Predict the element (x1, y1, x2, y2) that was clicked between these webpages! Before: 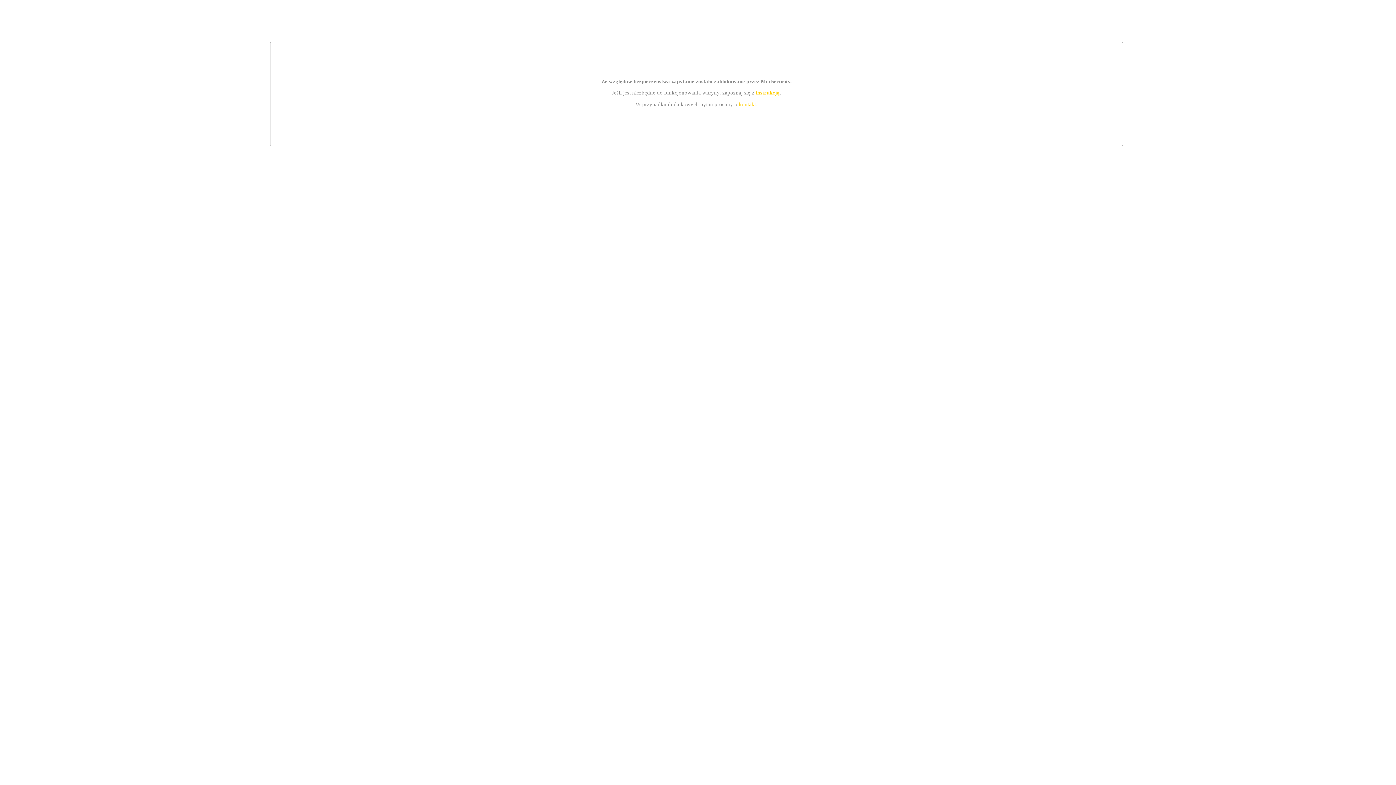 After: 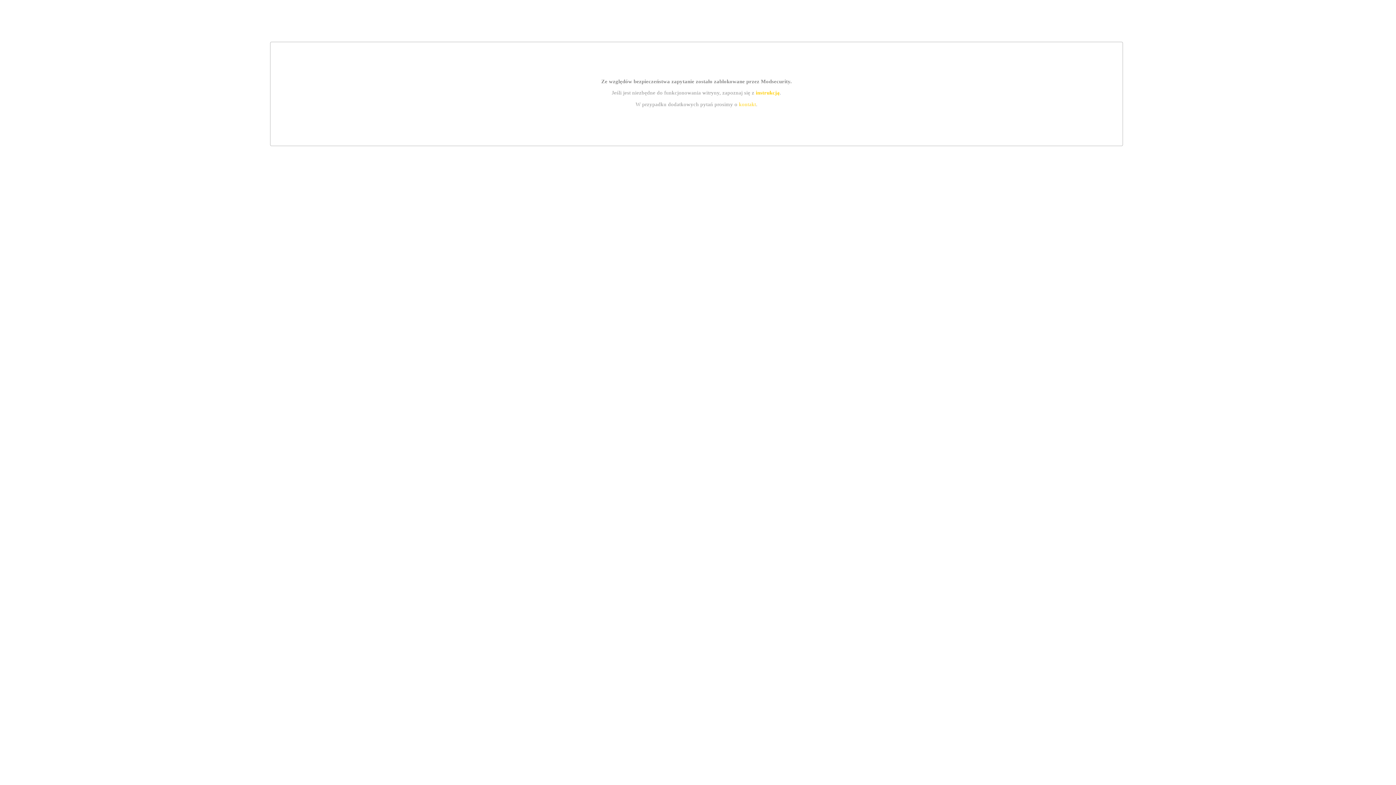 Action: label: instrukcją bbox: (755, 89, 779, 95)